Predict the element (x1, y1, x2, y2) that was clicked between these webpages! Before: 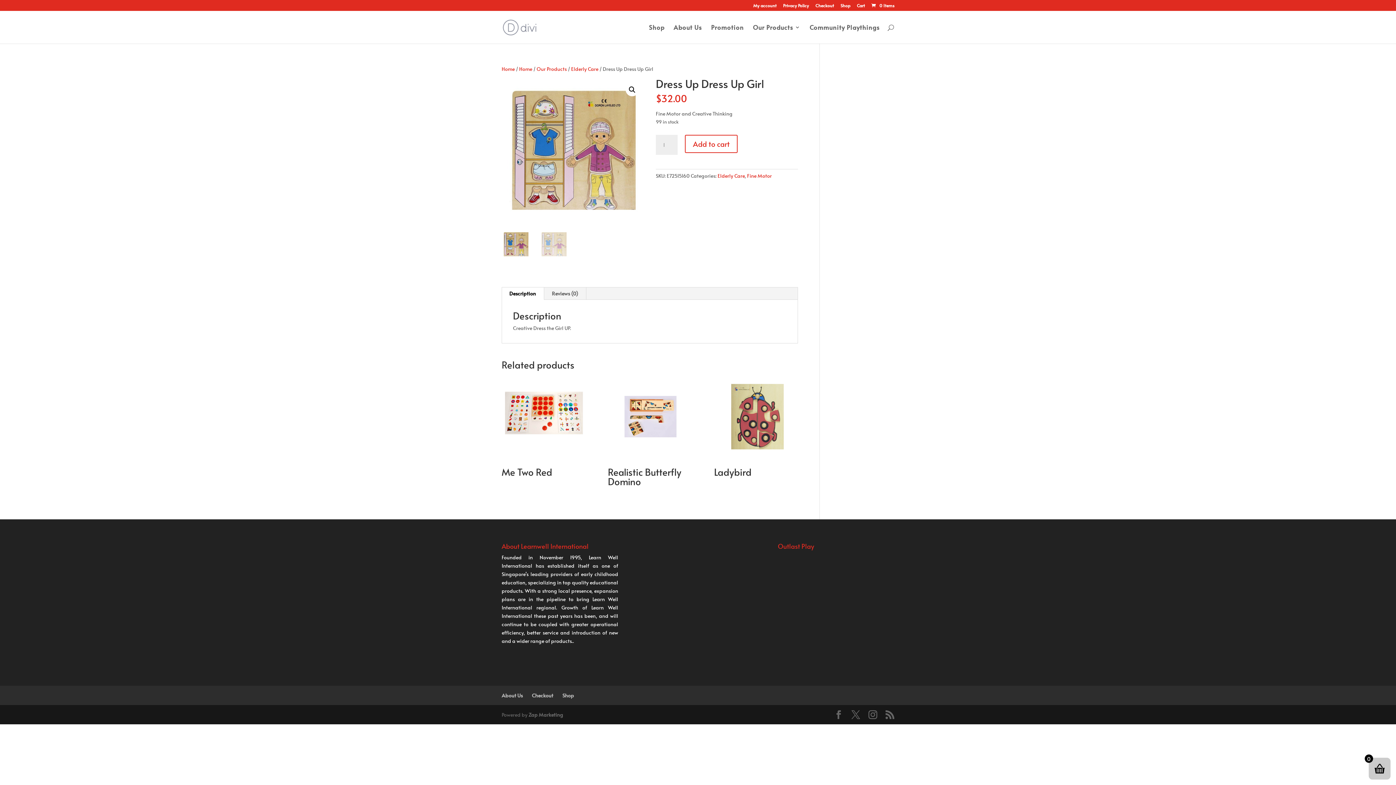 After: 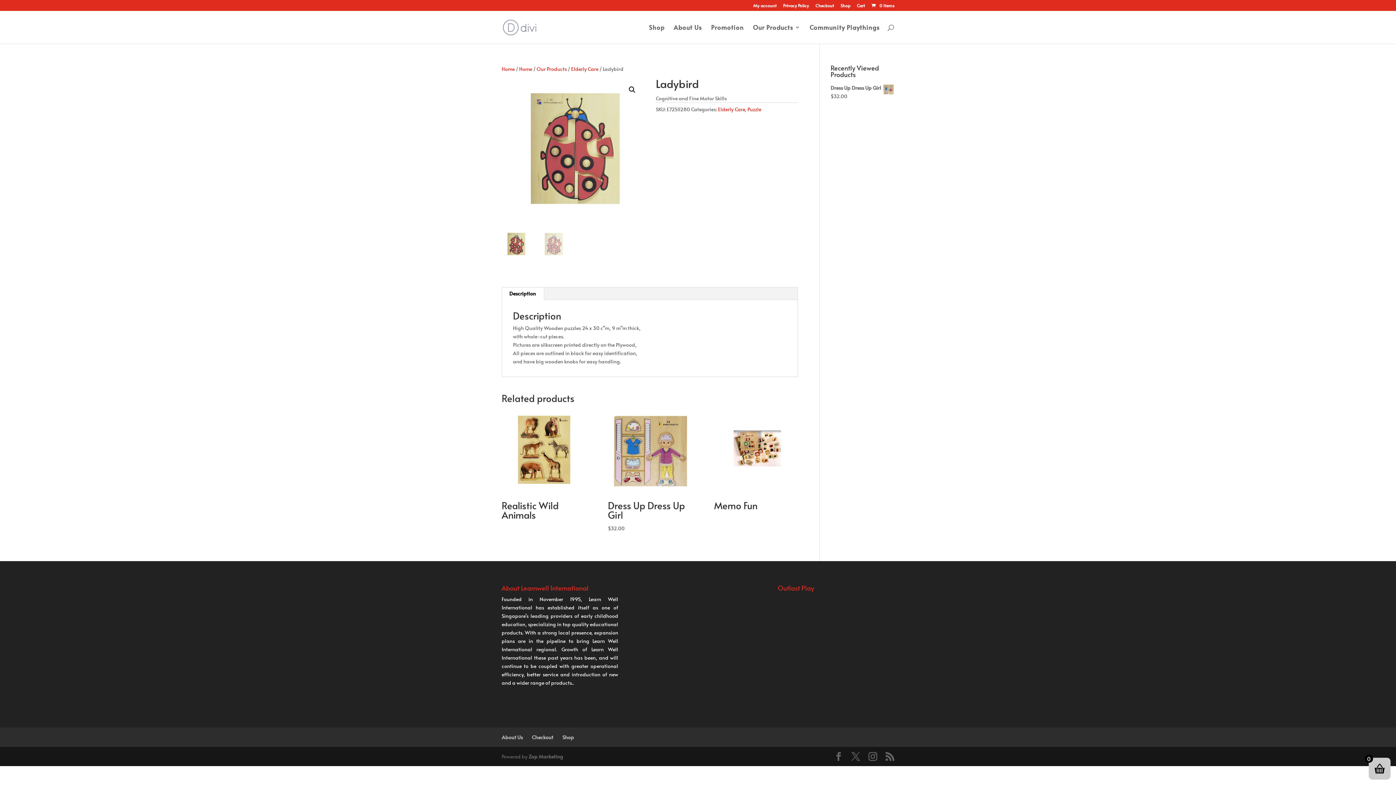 Action: label: Ladybird bbox: (714, 375, 798, 481)